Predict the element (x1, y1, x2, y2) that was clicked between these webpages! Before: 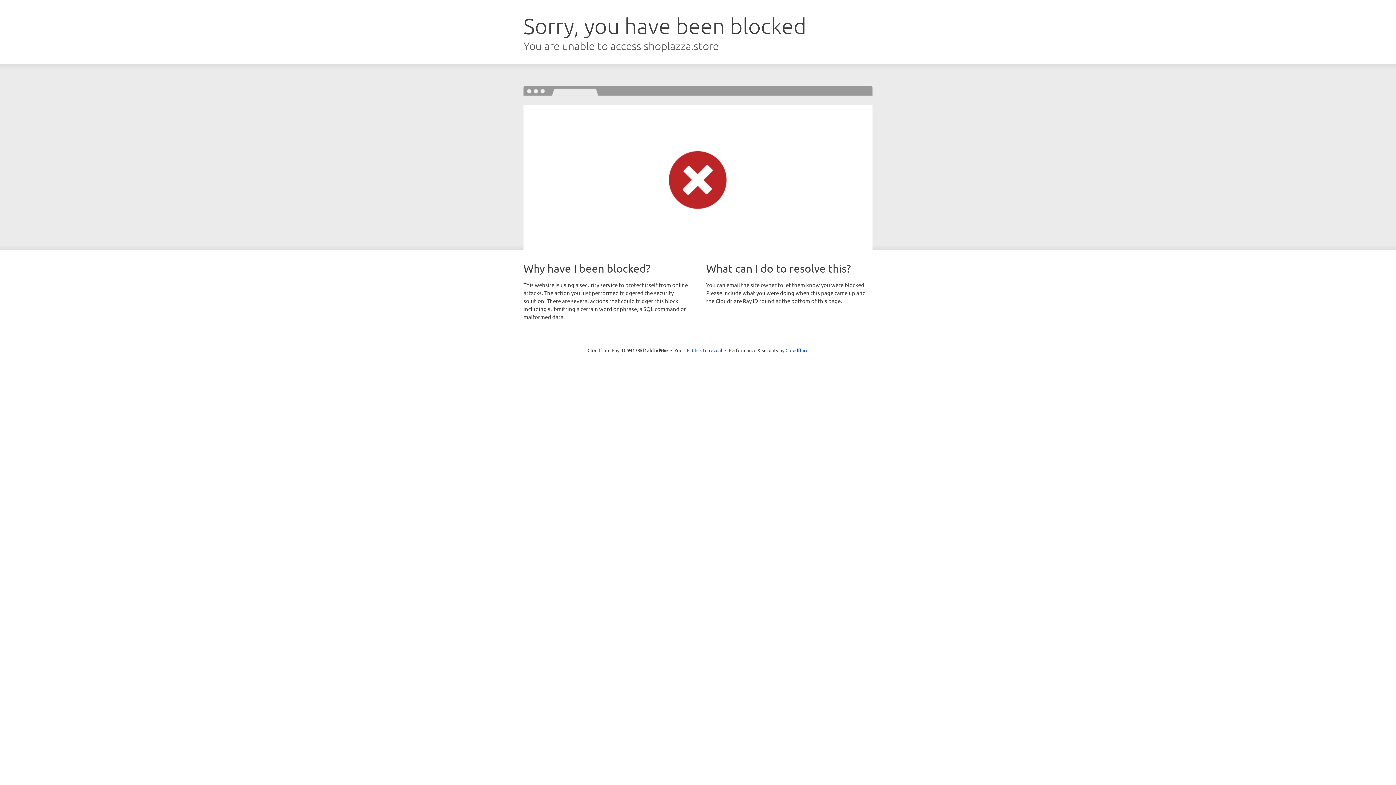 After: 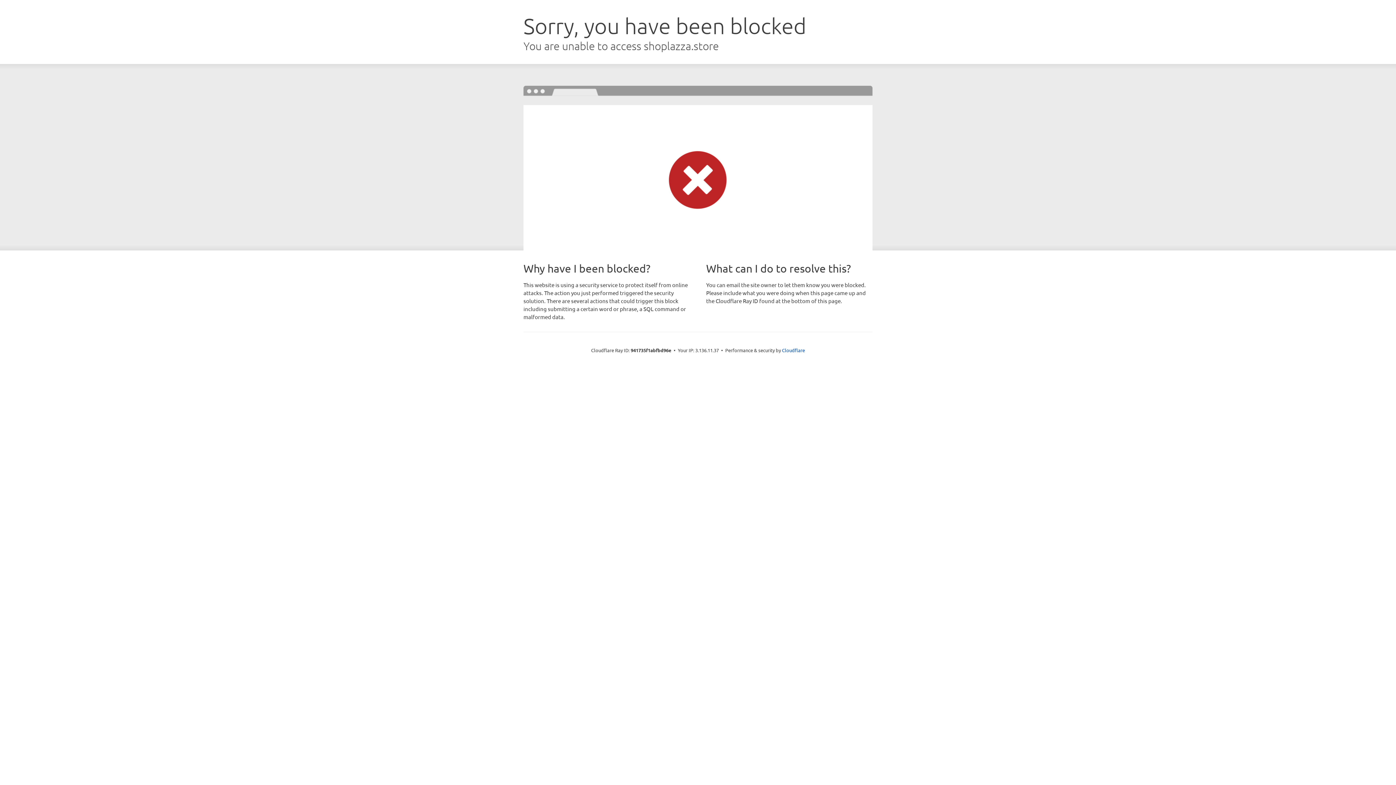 Action: bbox: (692, 346, 722, 353) label: Click to reveal